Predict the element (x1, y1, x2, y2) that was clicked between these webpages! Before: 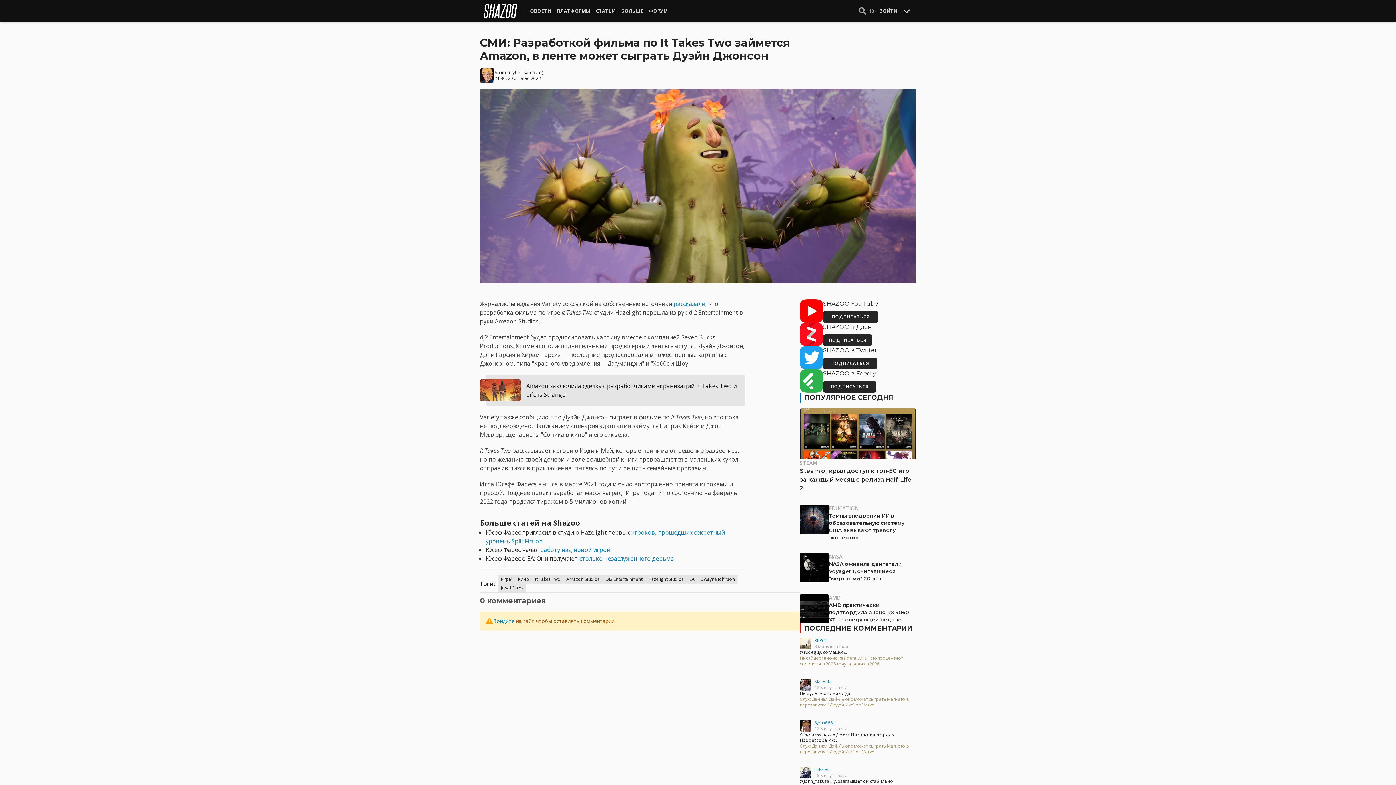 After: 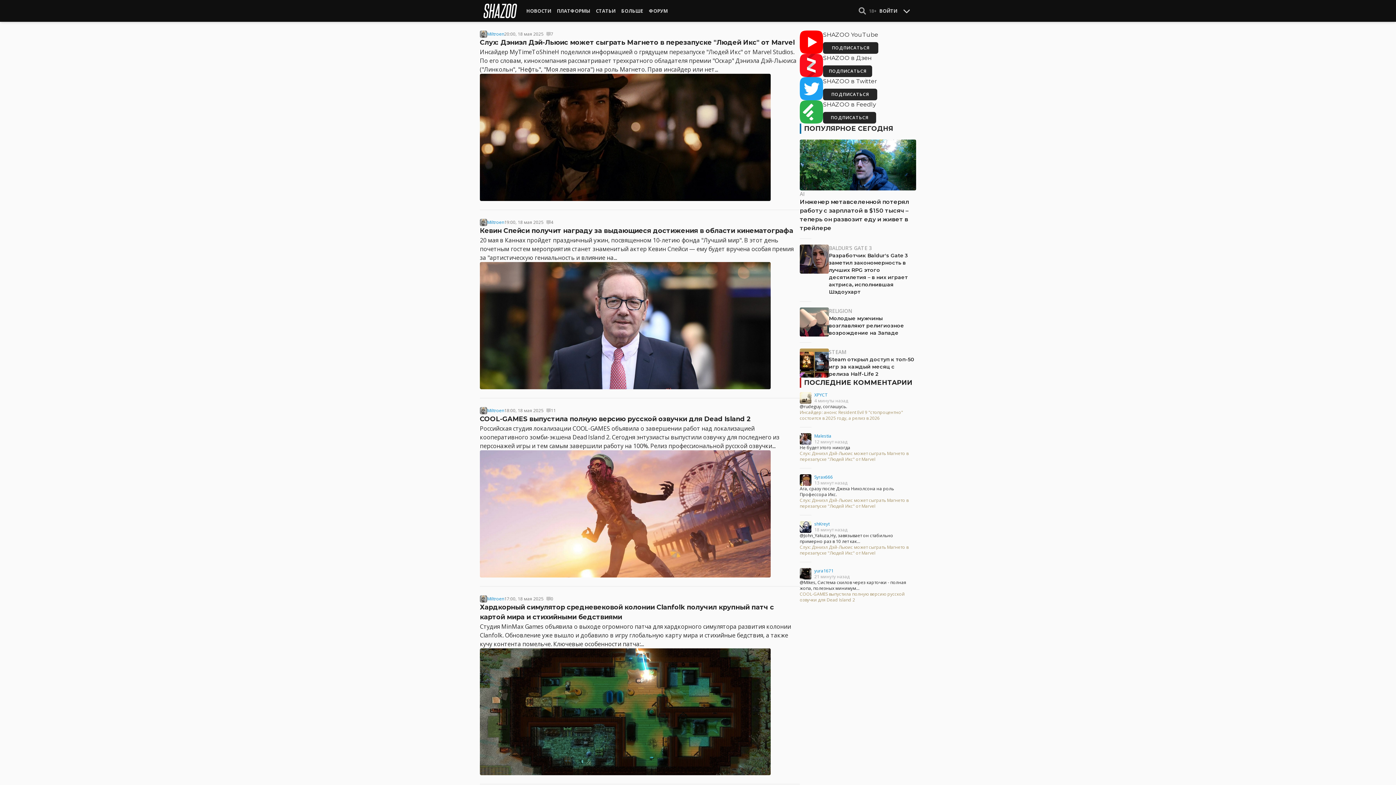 Action: label: НОВОСТИ bbox: (523, 0, 554, 21)